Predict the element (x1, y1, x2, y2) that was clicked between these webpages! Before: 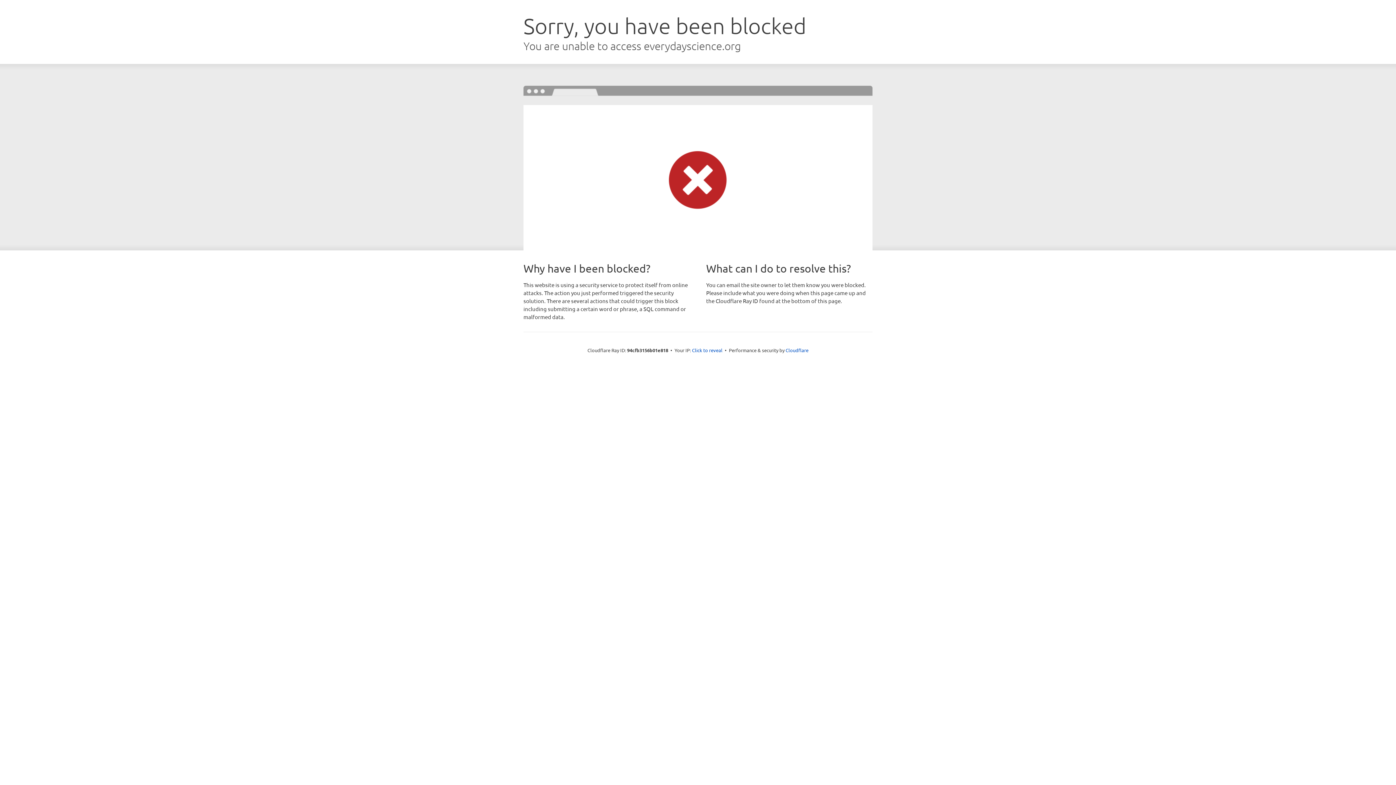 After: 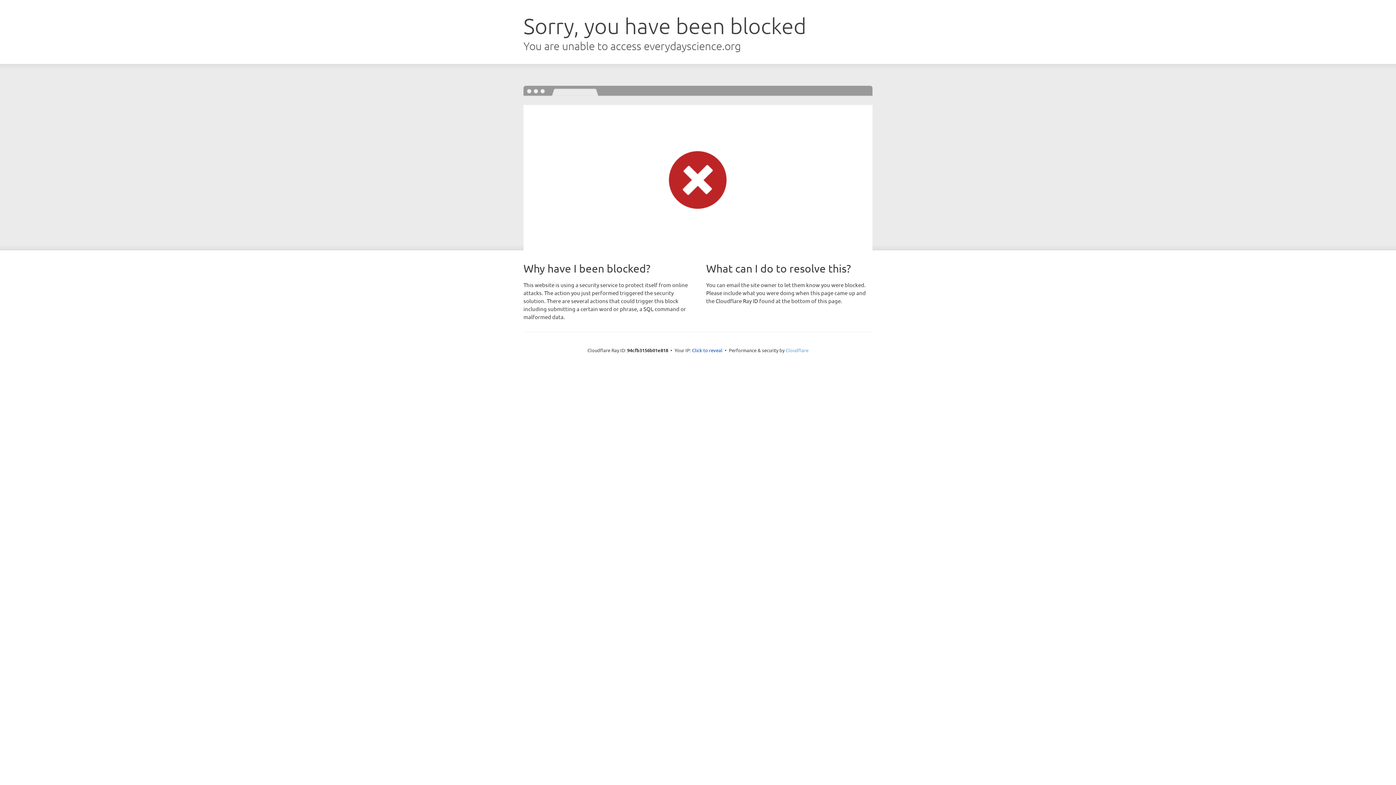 Action: label: Cloudflare bbox: (785, 347, 808, 353)